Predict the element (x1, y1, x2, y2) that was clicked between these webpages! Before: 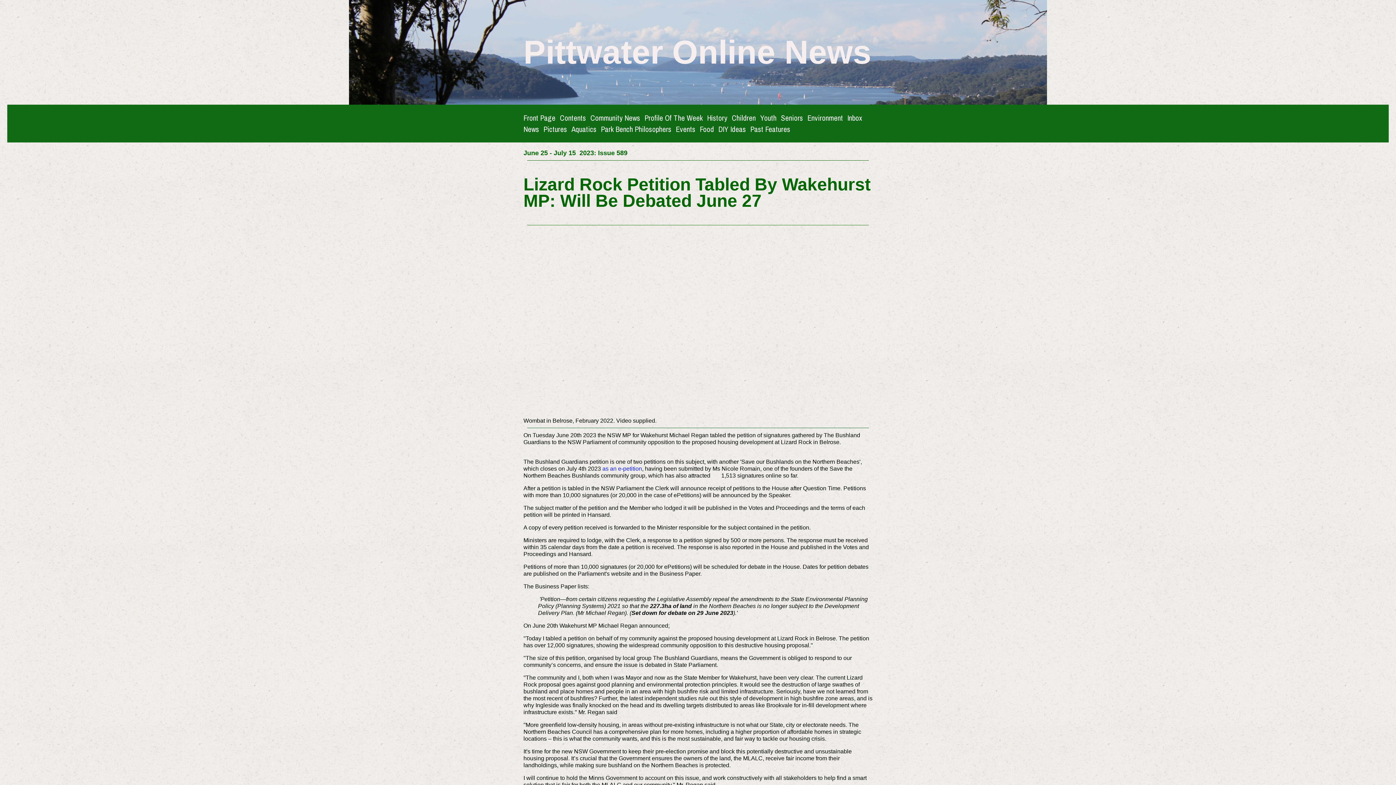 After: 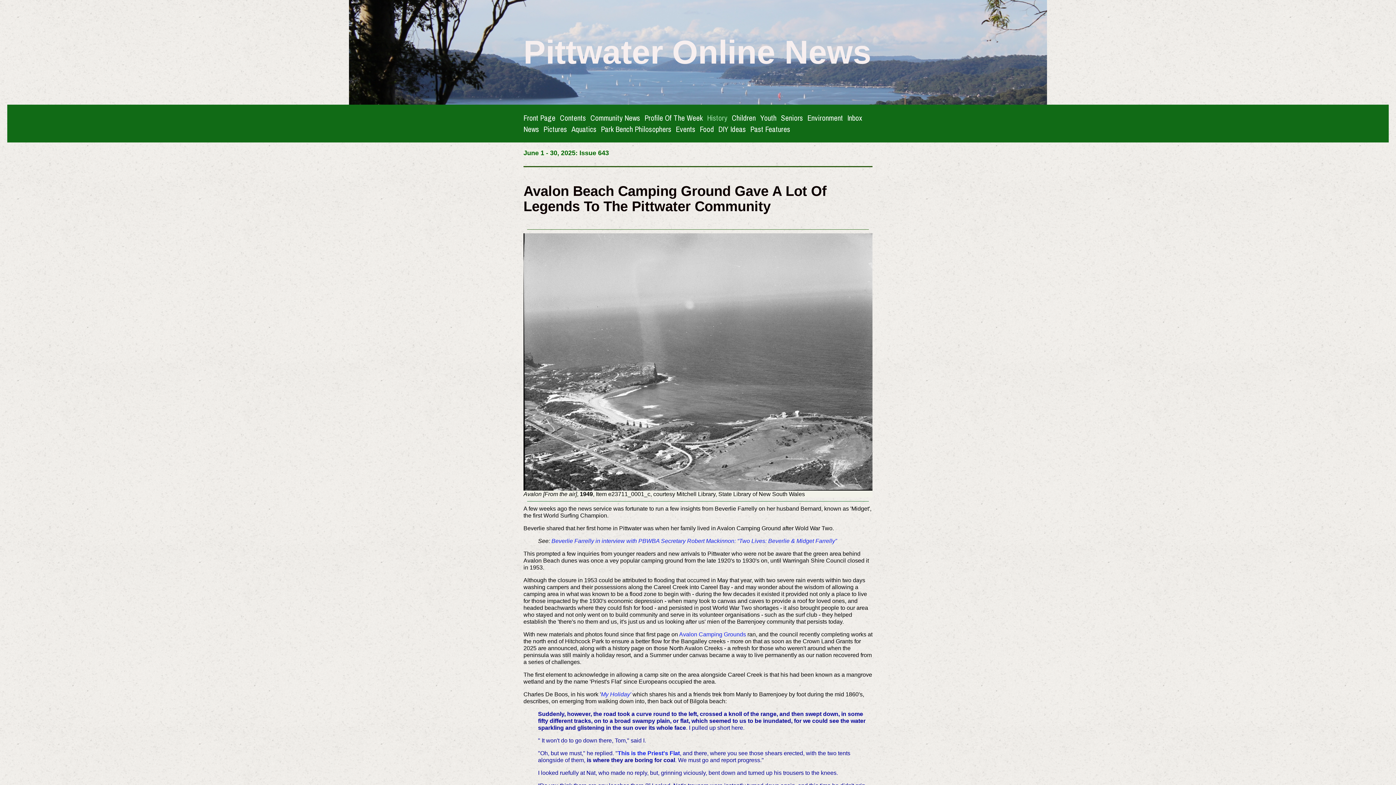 Action: bbox: (707, 112, 727, 122) label: History